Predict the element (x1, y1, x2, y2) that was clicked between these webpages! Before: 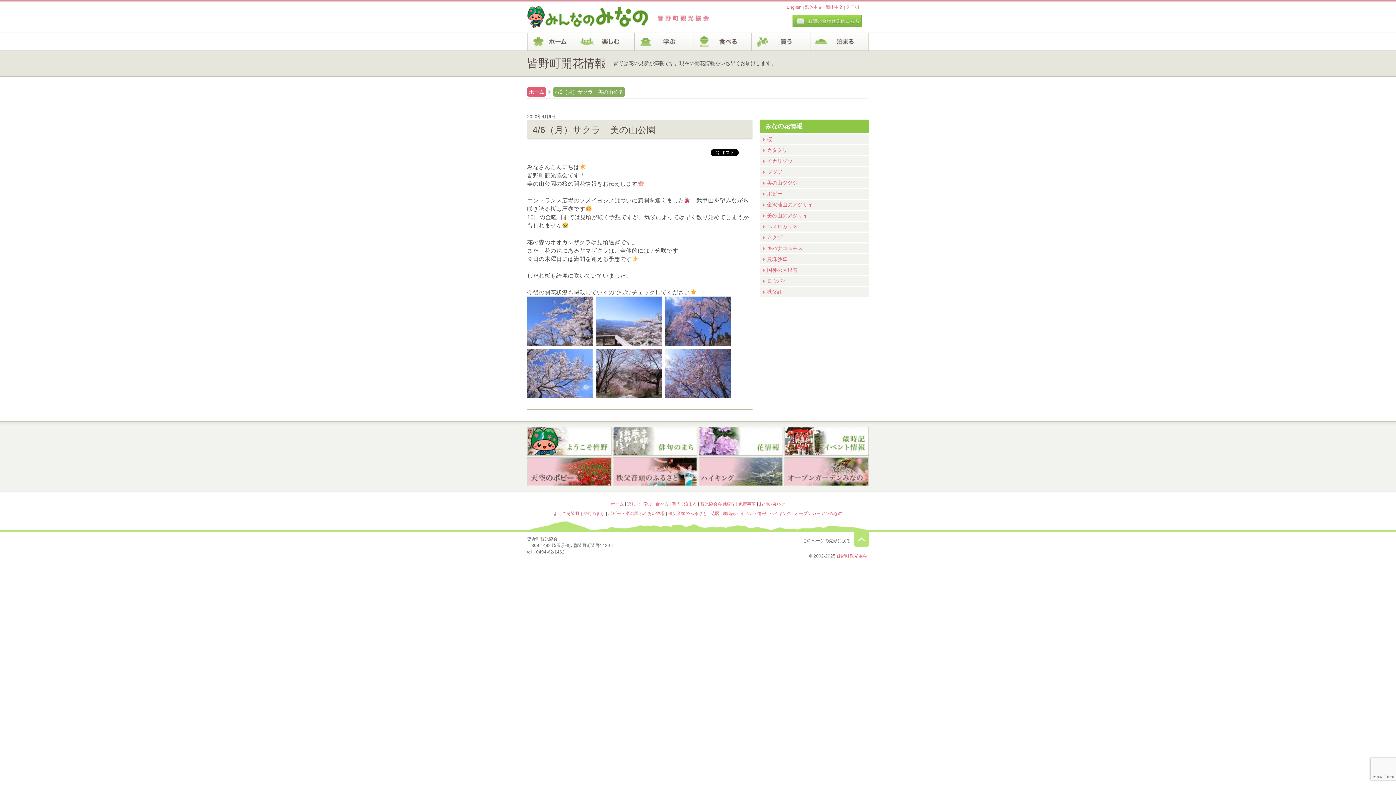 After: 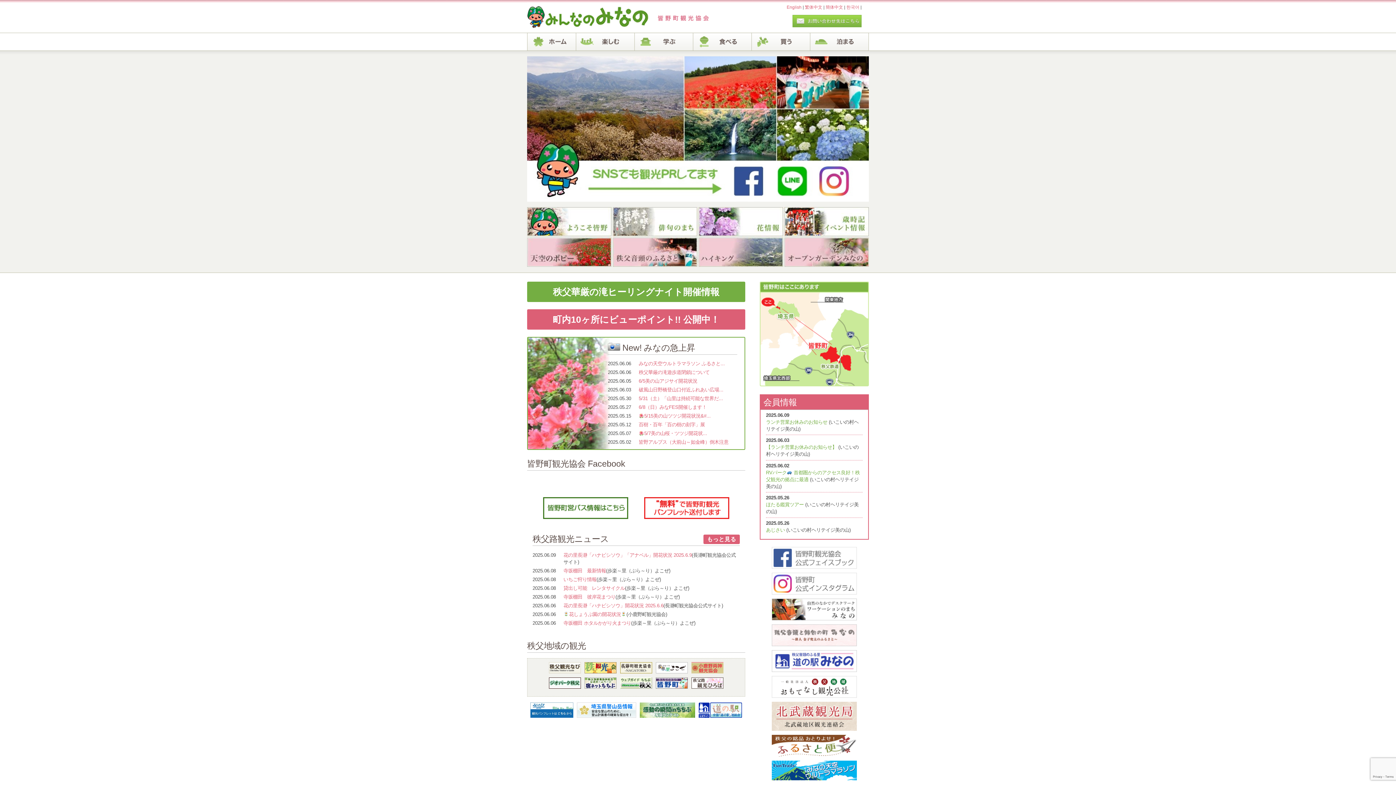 Action: label: ホーム bbox: (527, 32, 576, 50)